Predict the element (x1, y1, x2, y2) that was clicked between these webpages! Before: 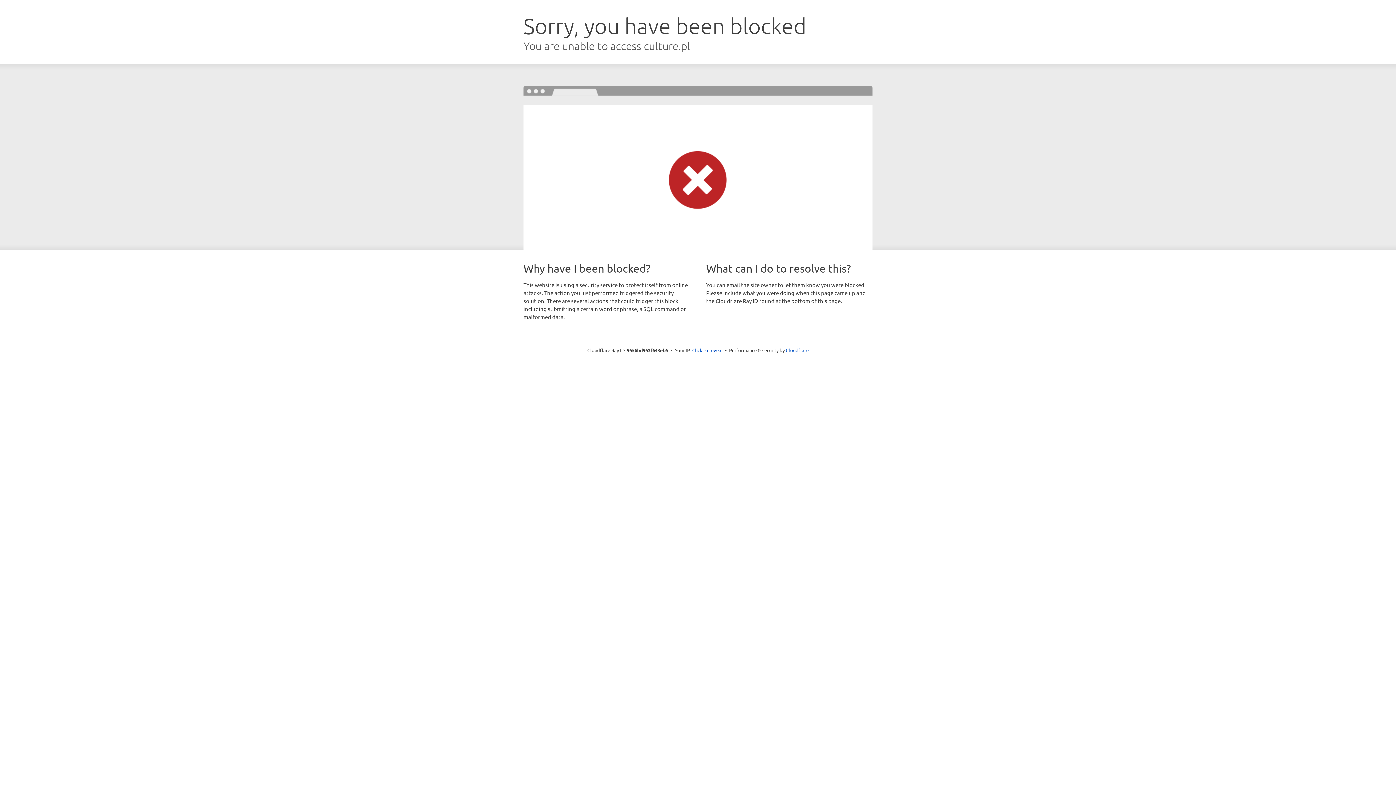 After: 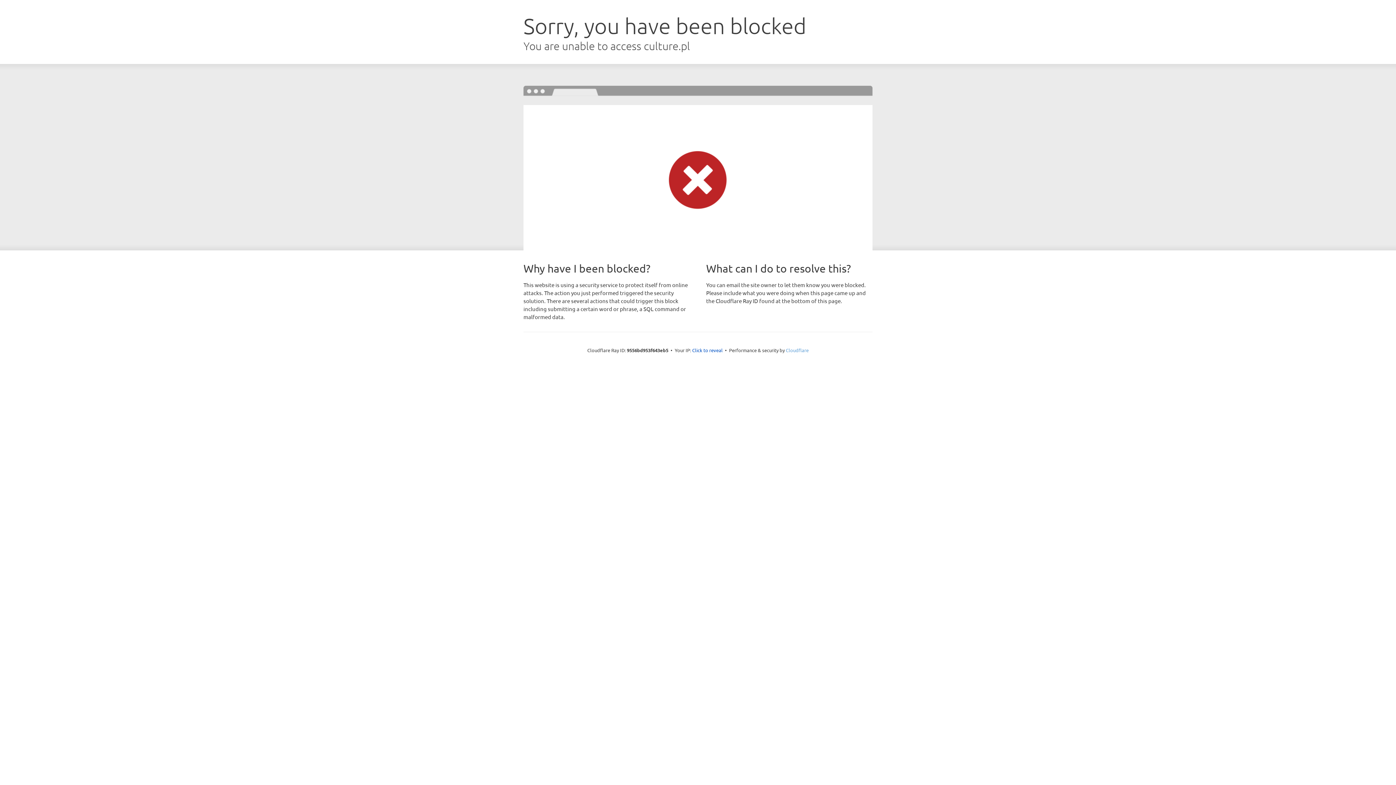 Action: bbox: (786, 347, 808, 353) label: Cloudflare